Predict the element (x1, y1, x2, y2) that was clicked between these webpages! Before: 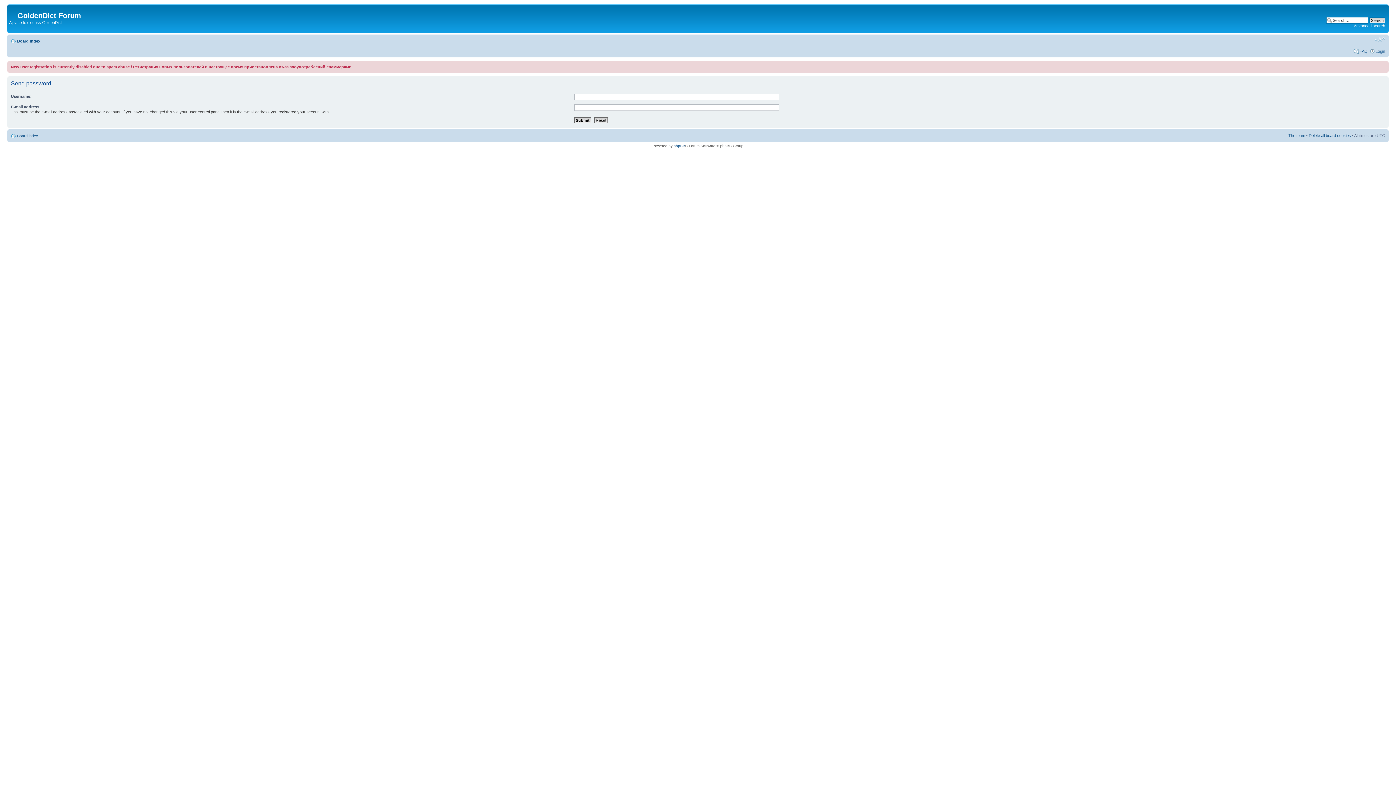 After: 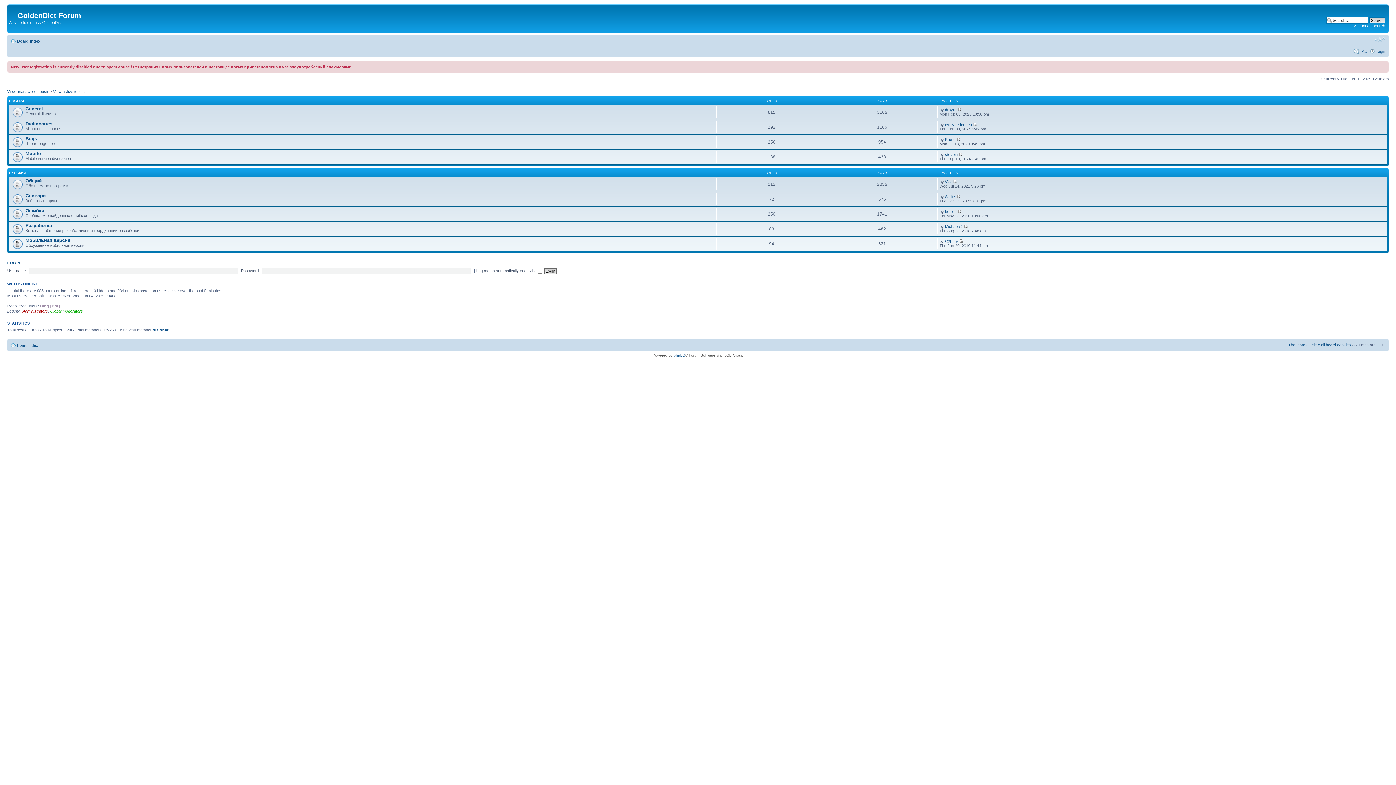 Action: bbox: (17, 133, 38, 138) label: Board index